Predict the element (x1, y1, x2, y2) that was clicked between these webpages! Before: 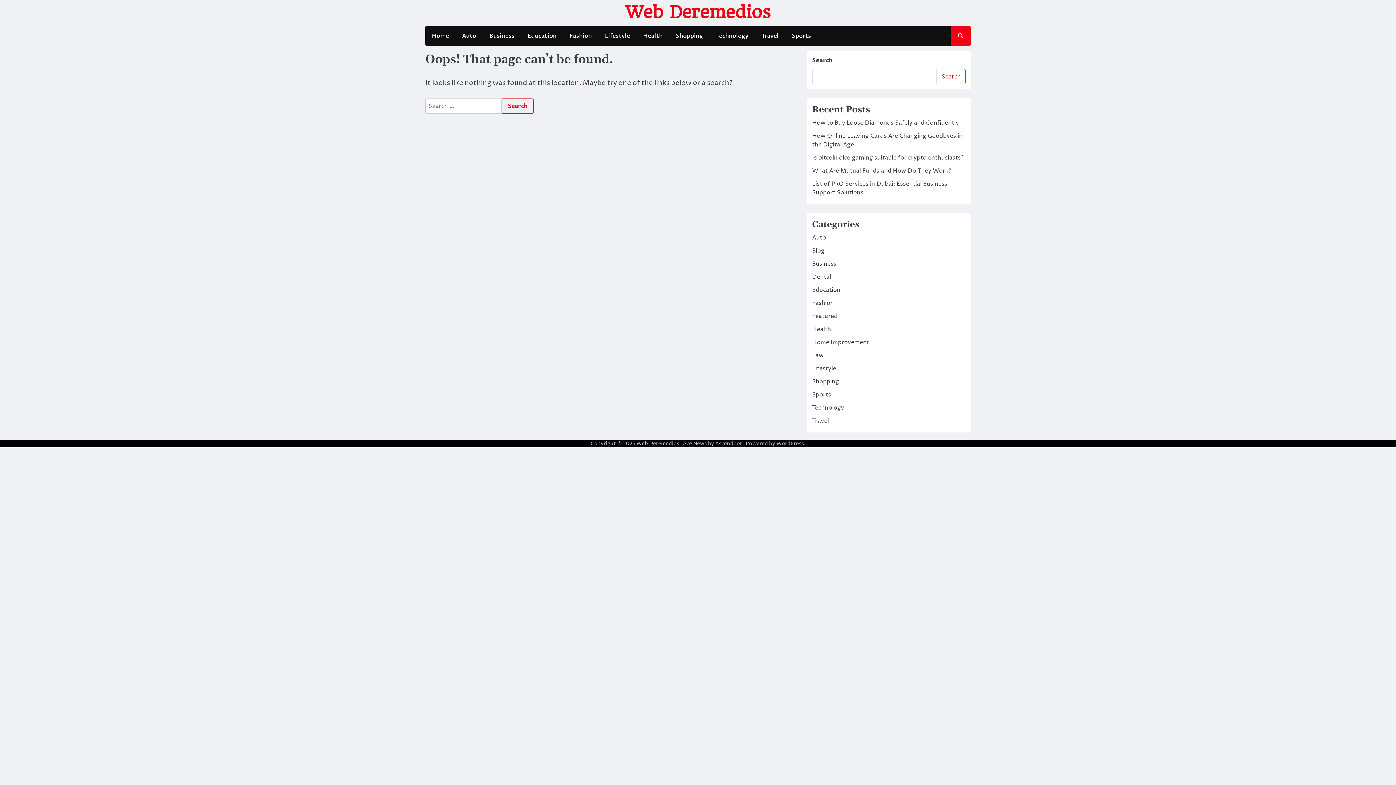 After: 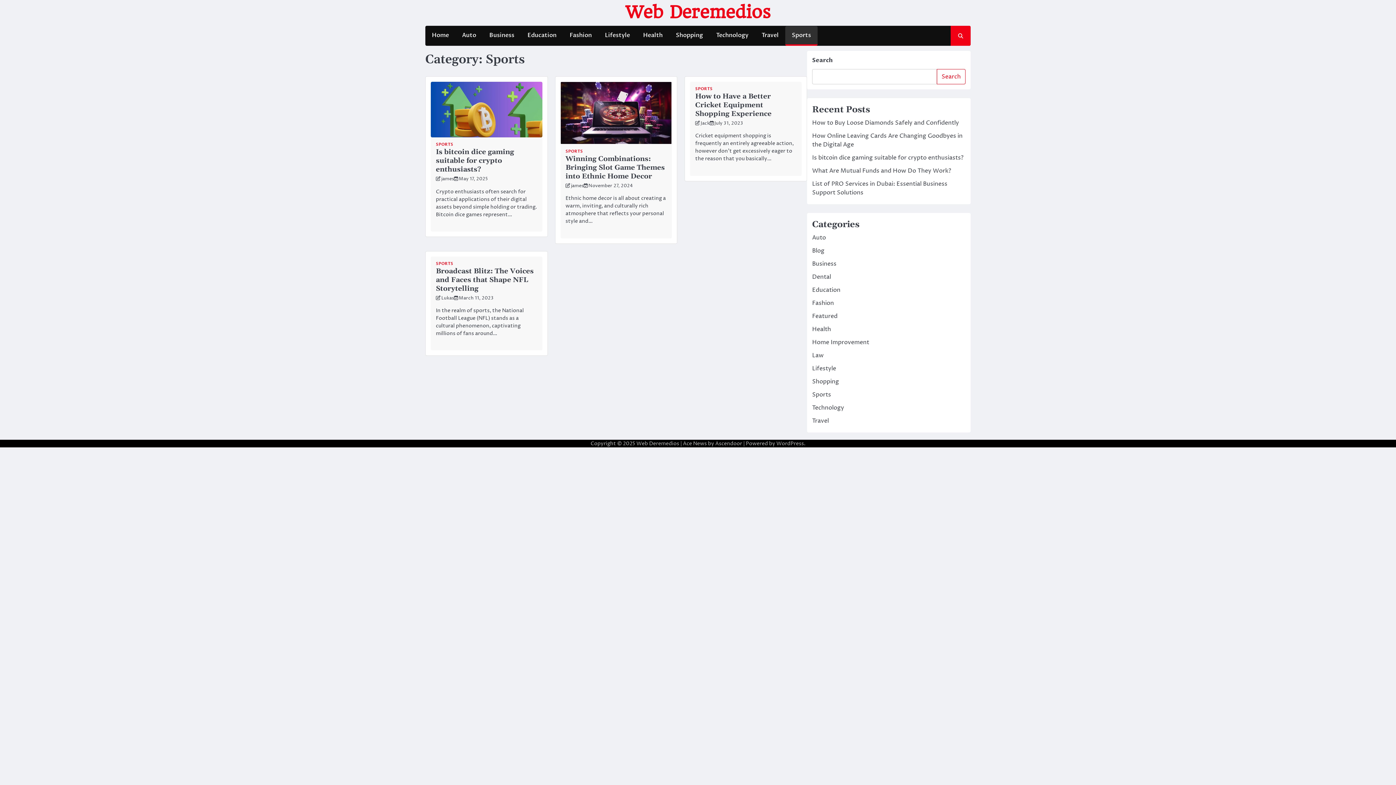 Action: label: Sports bbox: (785, 26, 817, 44)